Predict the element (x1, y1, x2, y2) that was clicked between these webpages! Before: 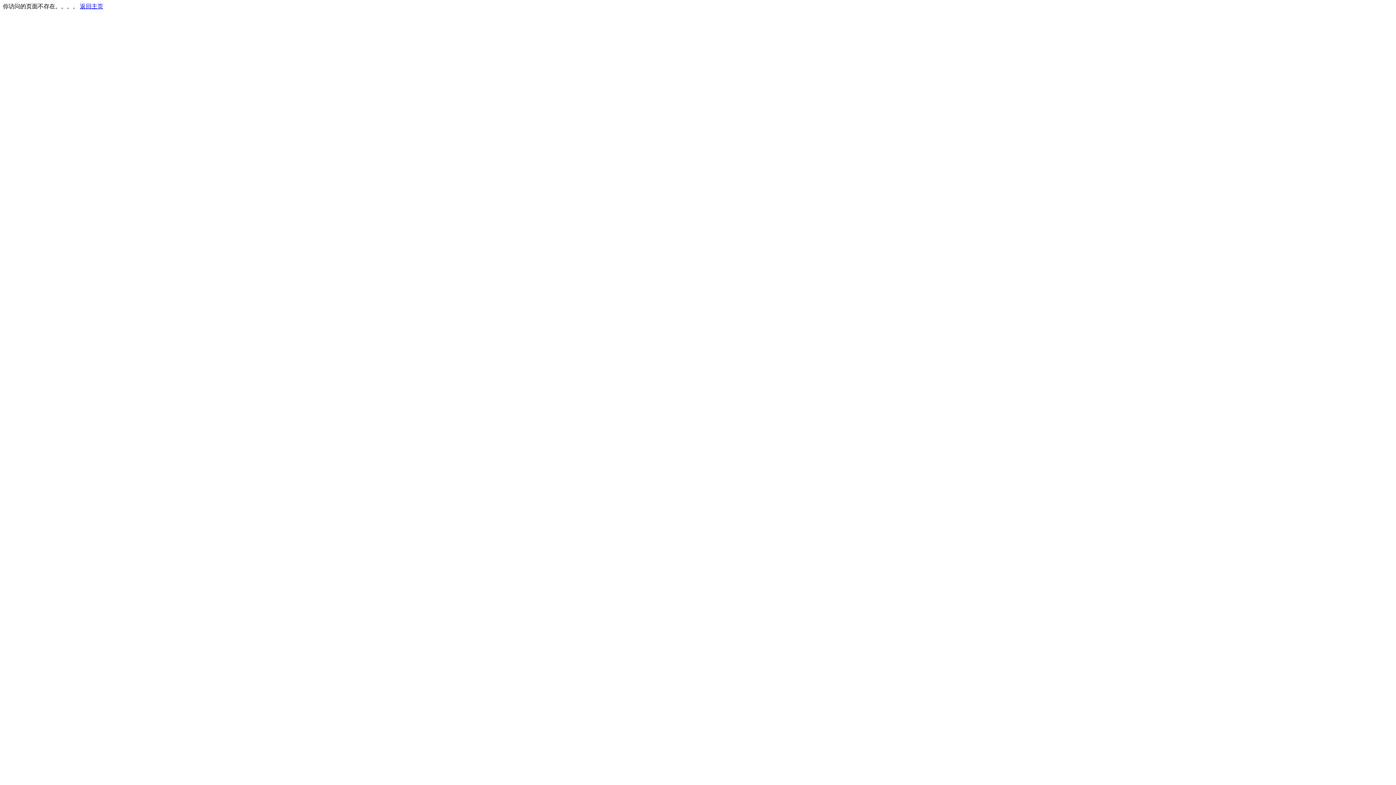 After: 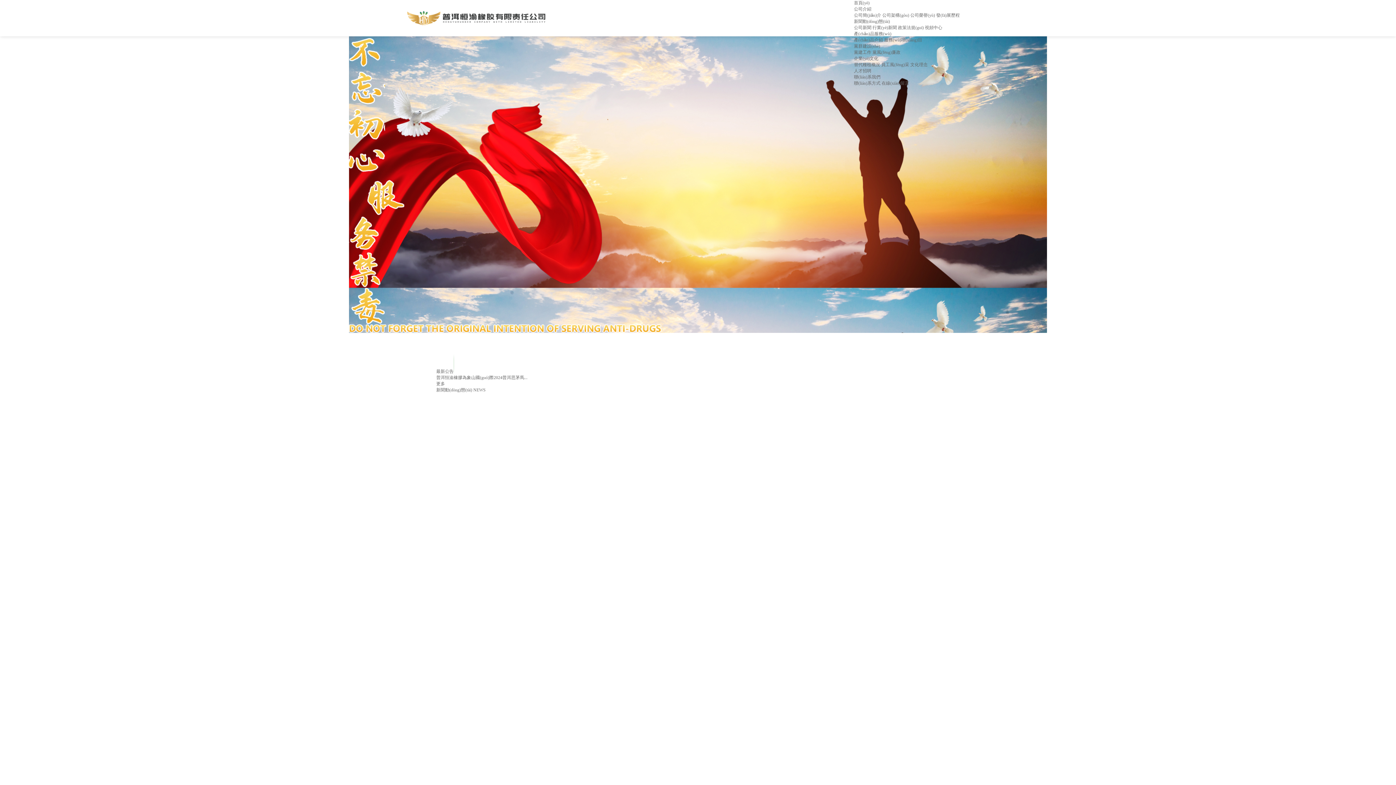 Action: bbox: (80, 3, 103, 9) label: 返回主页